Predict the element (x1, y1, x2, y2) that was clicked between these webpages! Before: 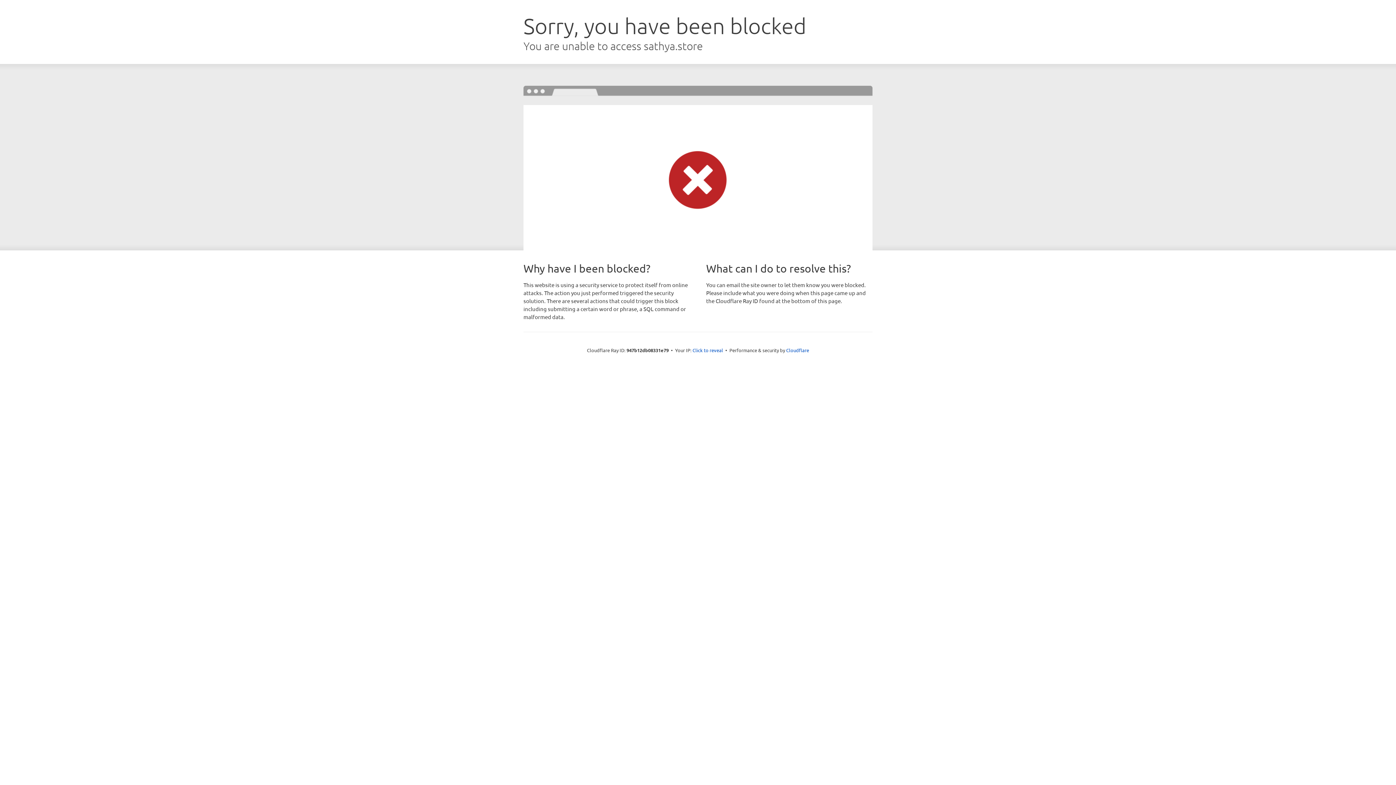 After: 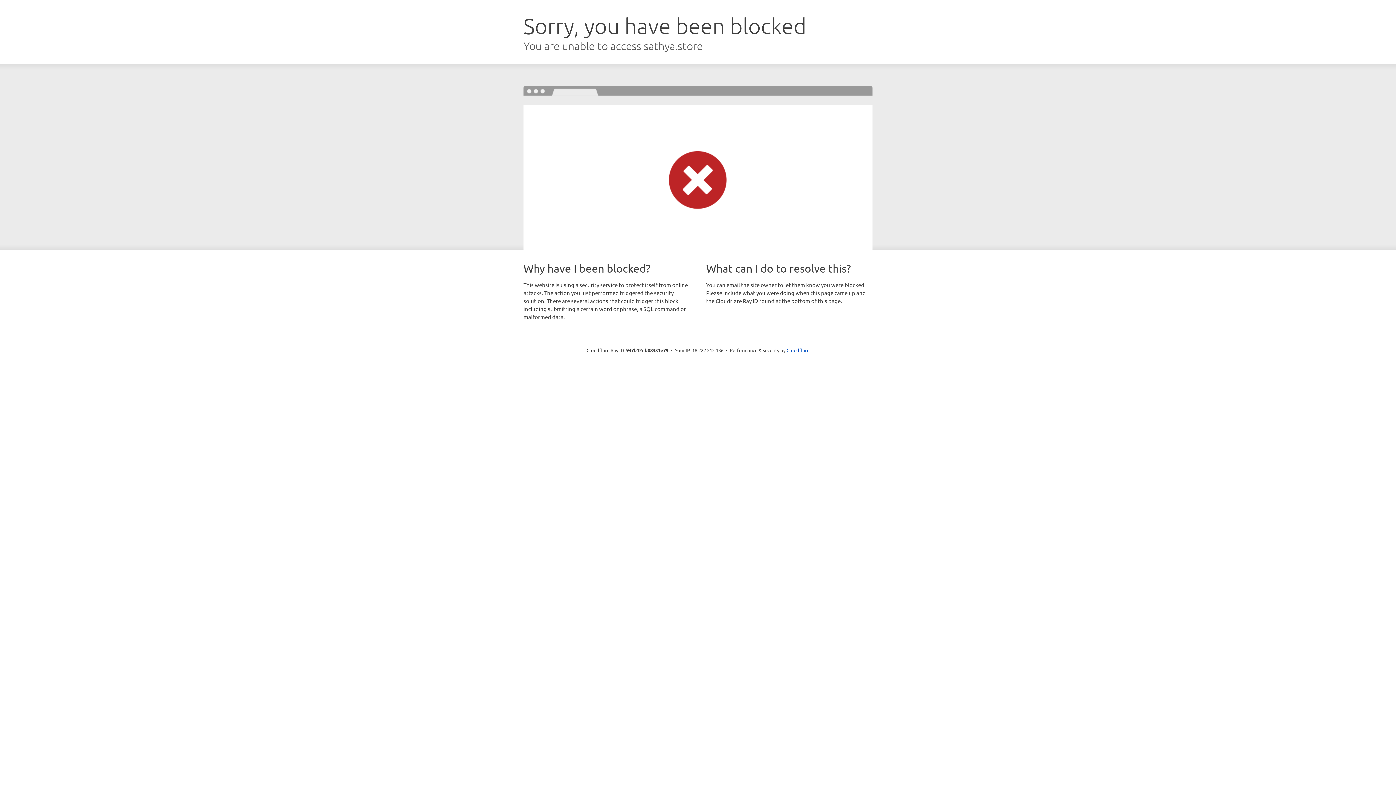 Action: bbox: (692, 346, 723, 353) label: Click to reveal